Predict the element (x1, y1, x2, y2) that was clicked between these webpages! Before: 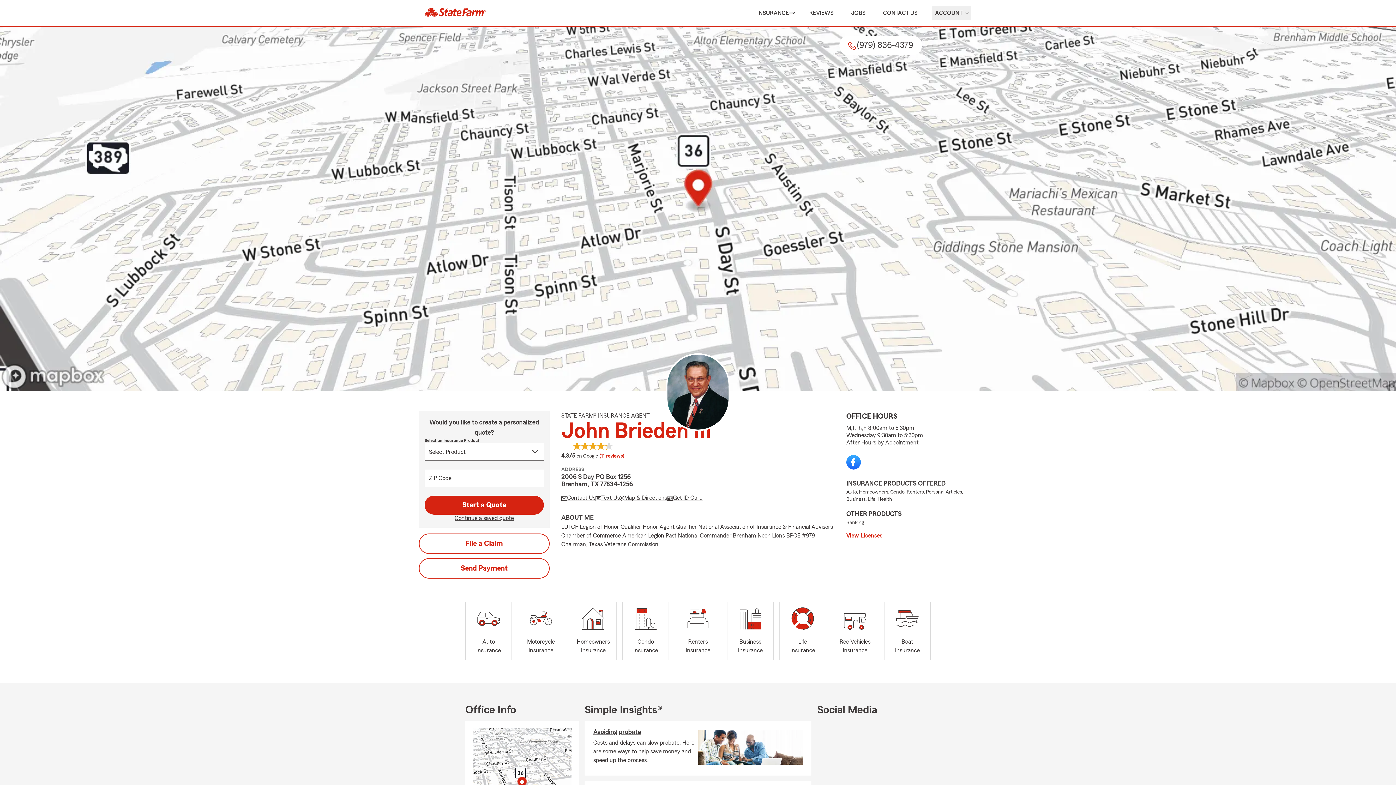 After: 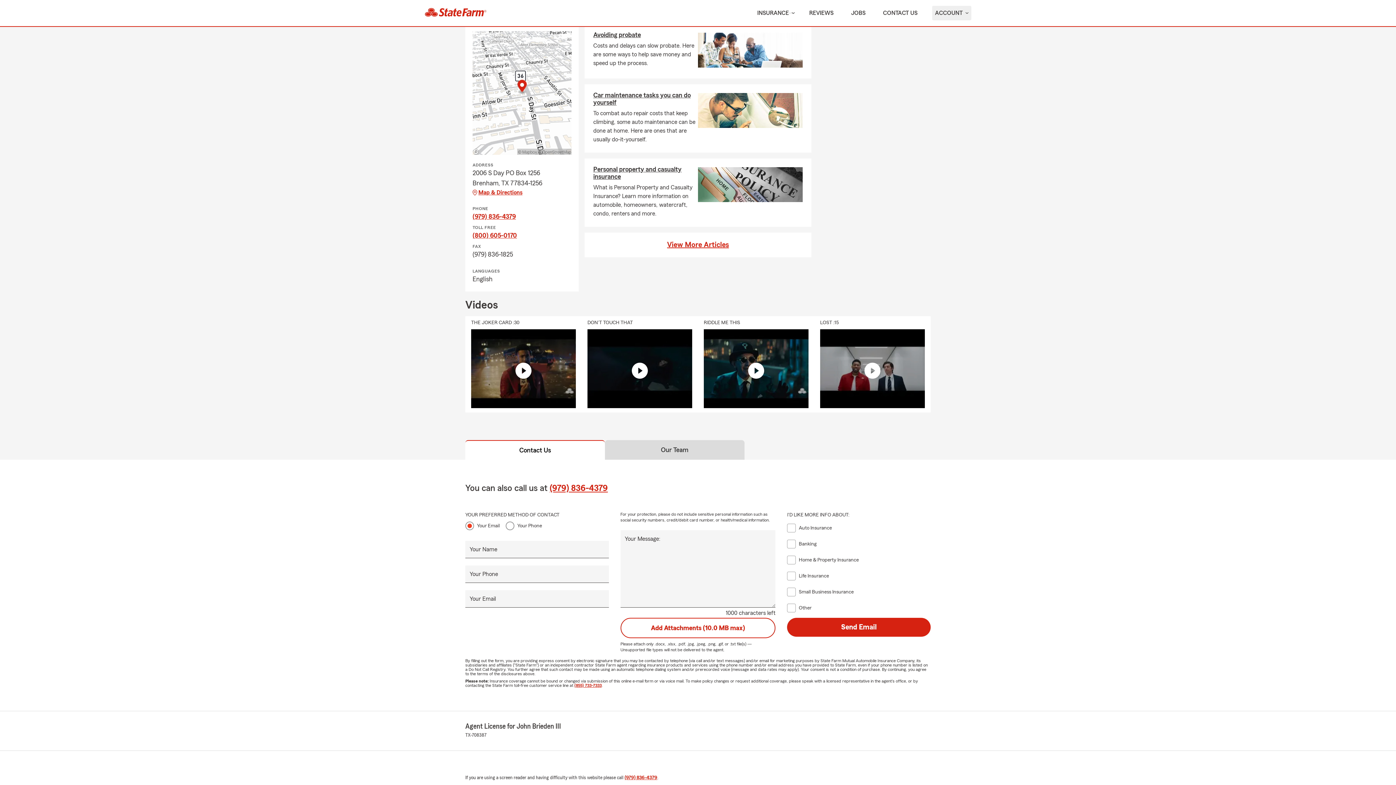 Action: bbox: (846, 532, 977, 539) label: View Licenses